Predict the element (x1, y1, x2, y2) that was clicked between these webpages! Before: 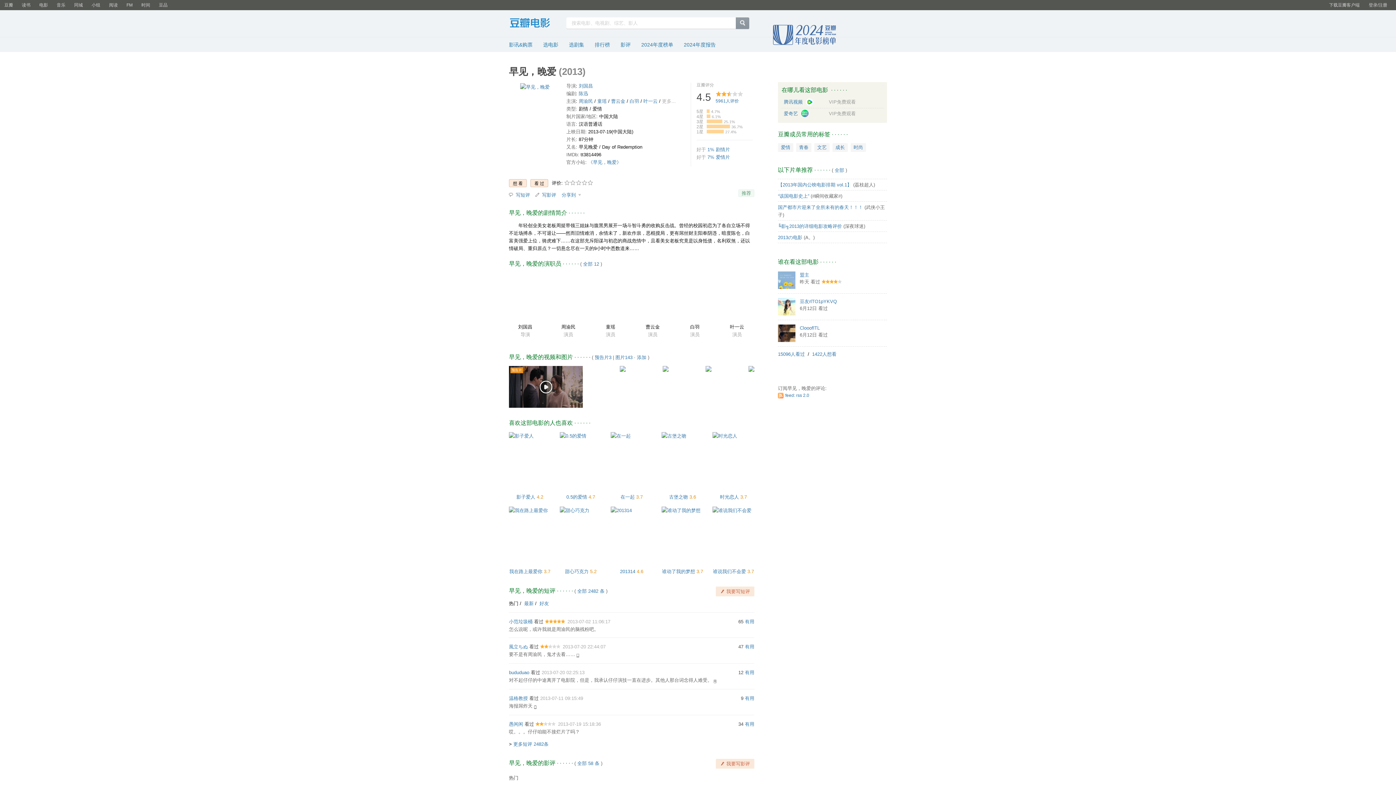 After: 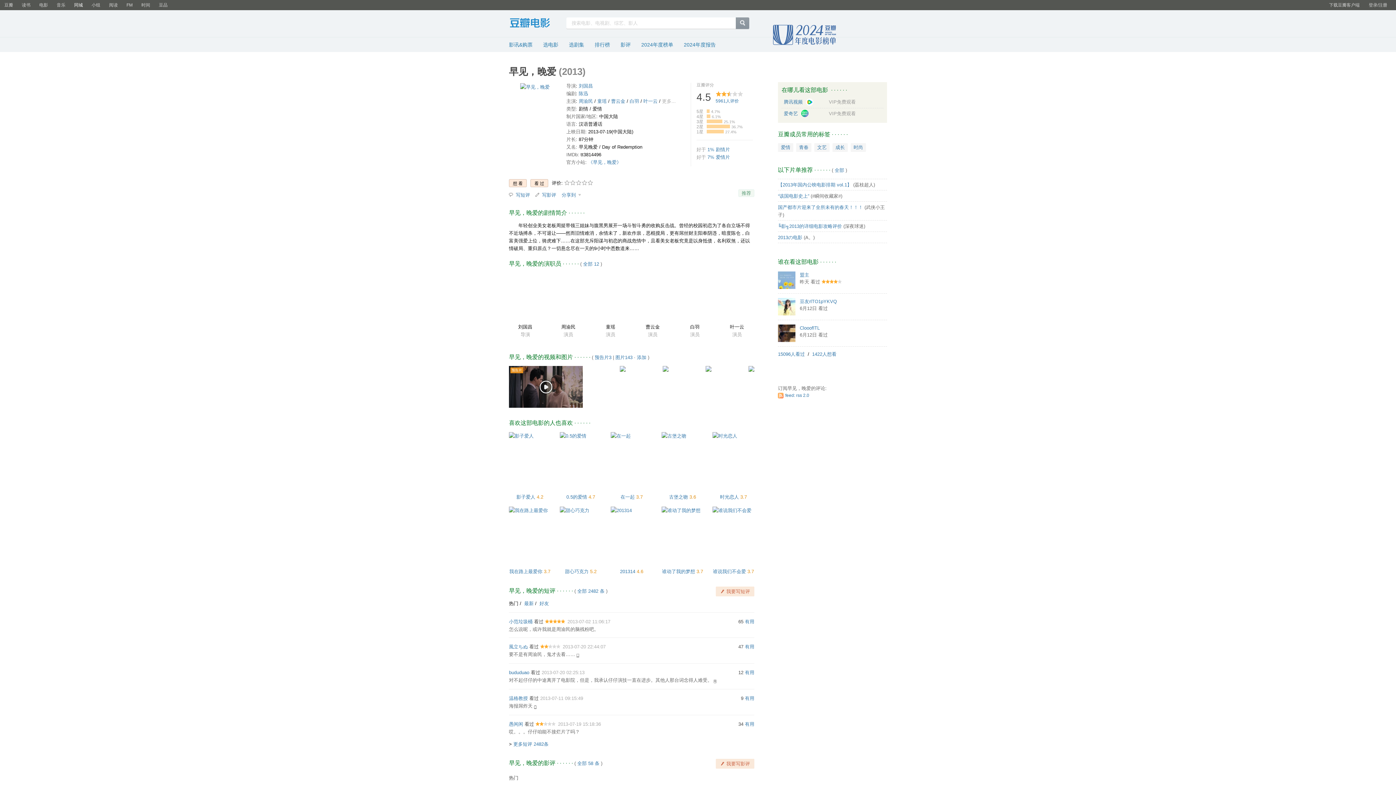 Action: bbox: (69, 0, 87, 10) label: 同城